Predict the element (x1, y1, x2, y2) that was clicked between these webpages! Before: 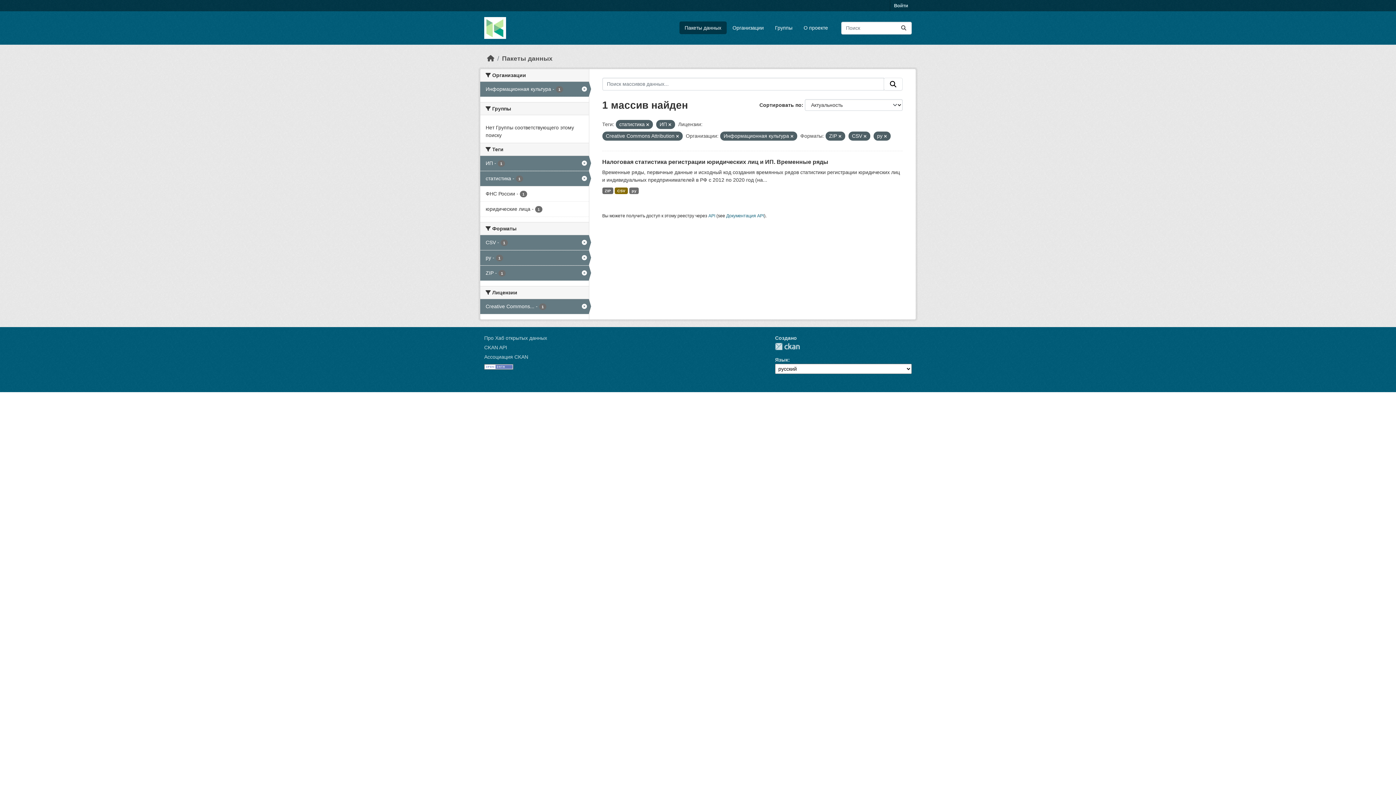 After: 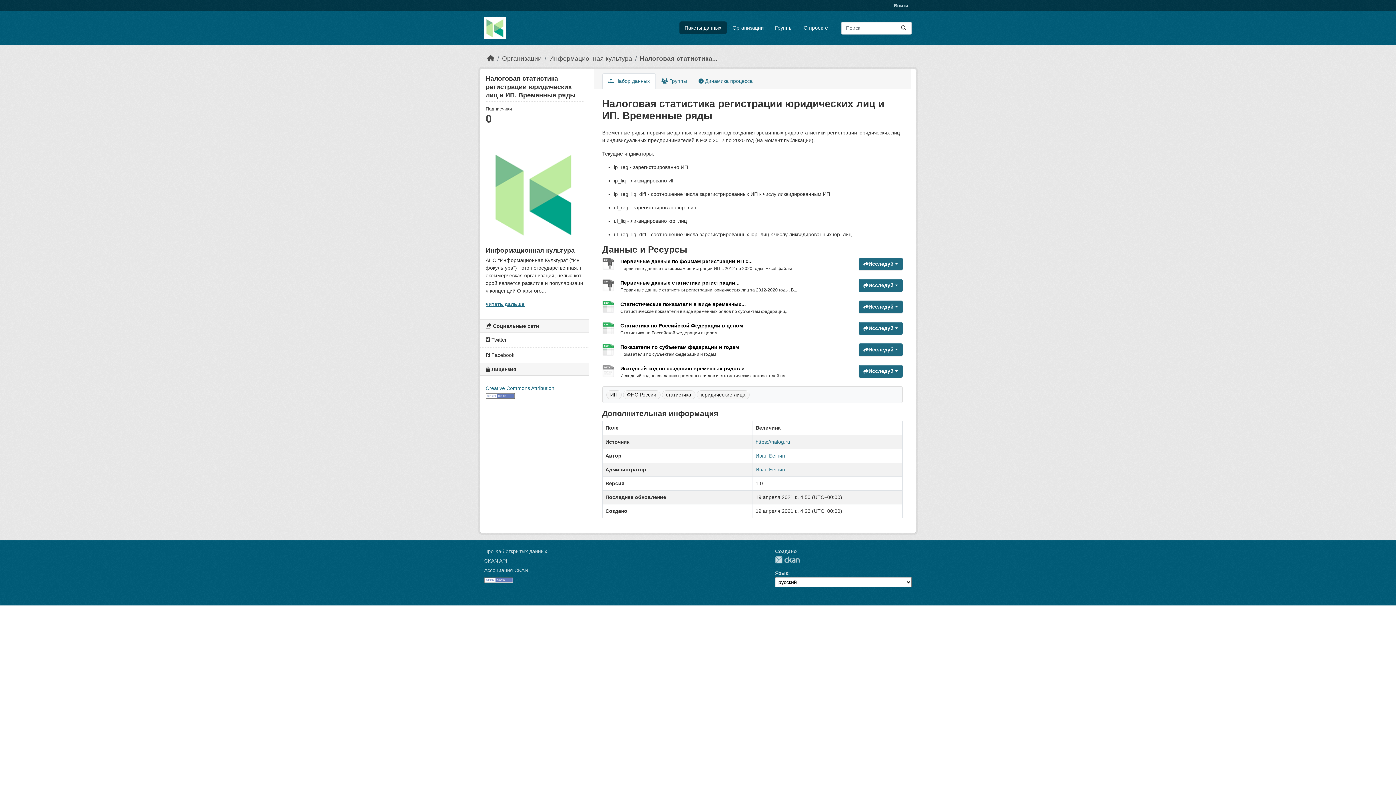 Action: label: Налоговая статистика регистрации юридических лиц и ИП. Временные ряды bbox: (602, 158, 828, 165)